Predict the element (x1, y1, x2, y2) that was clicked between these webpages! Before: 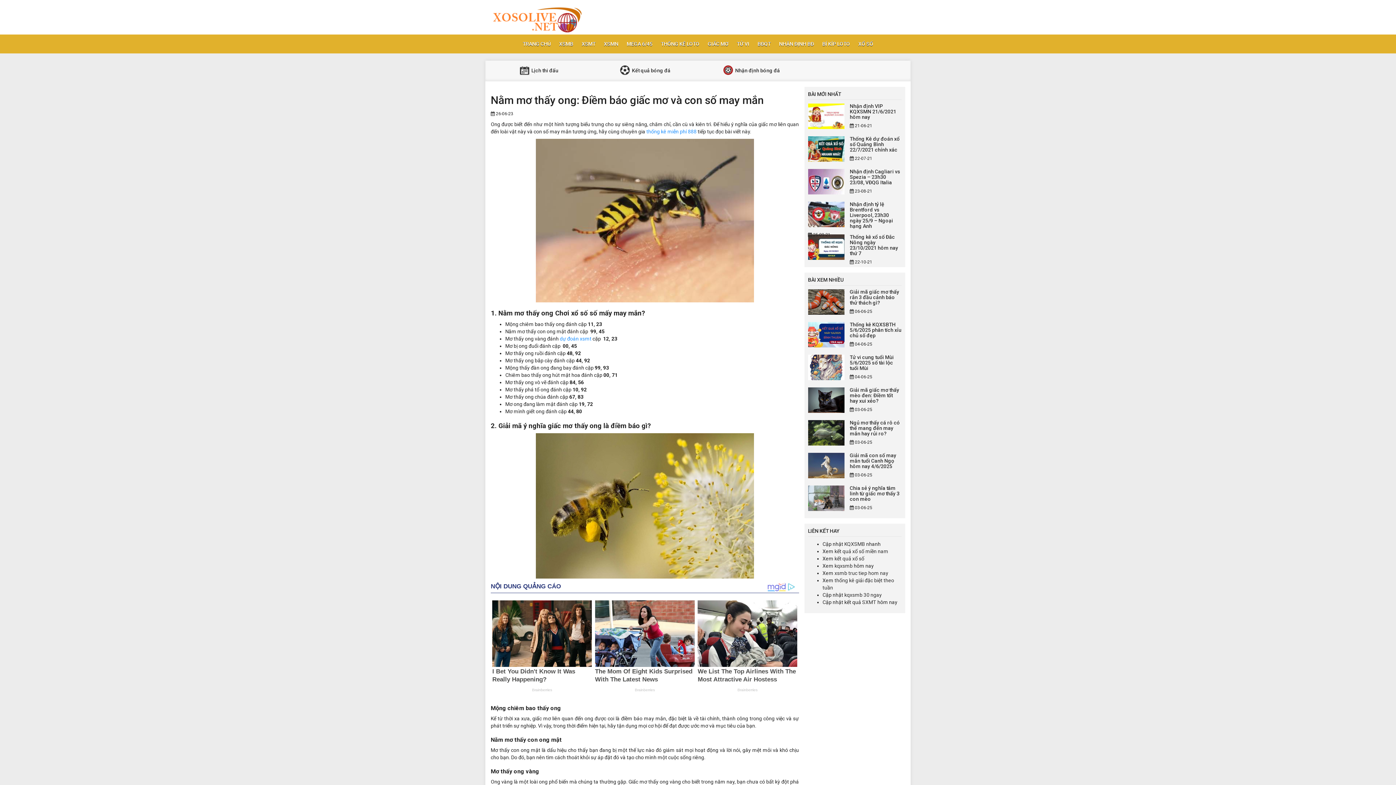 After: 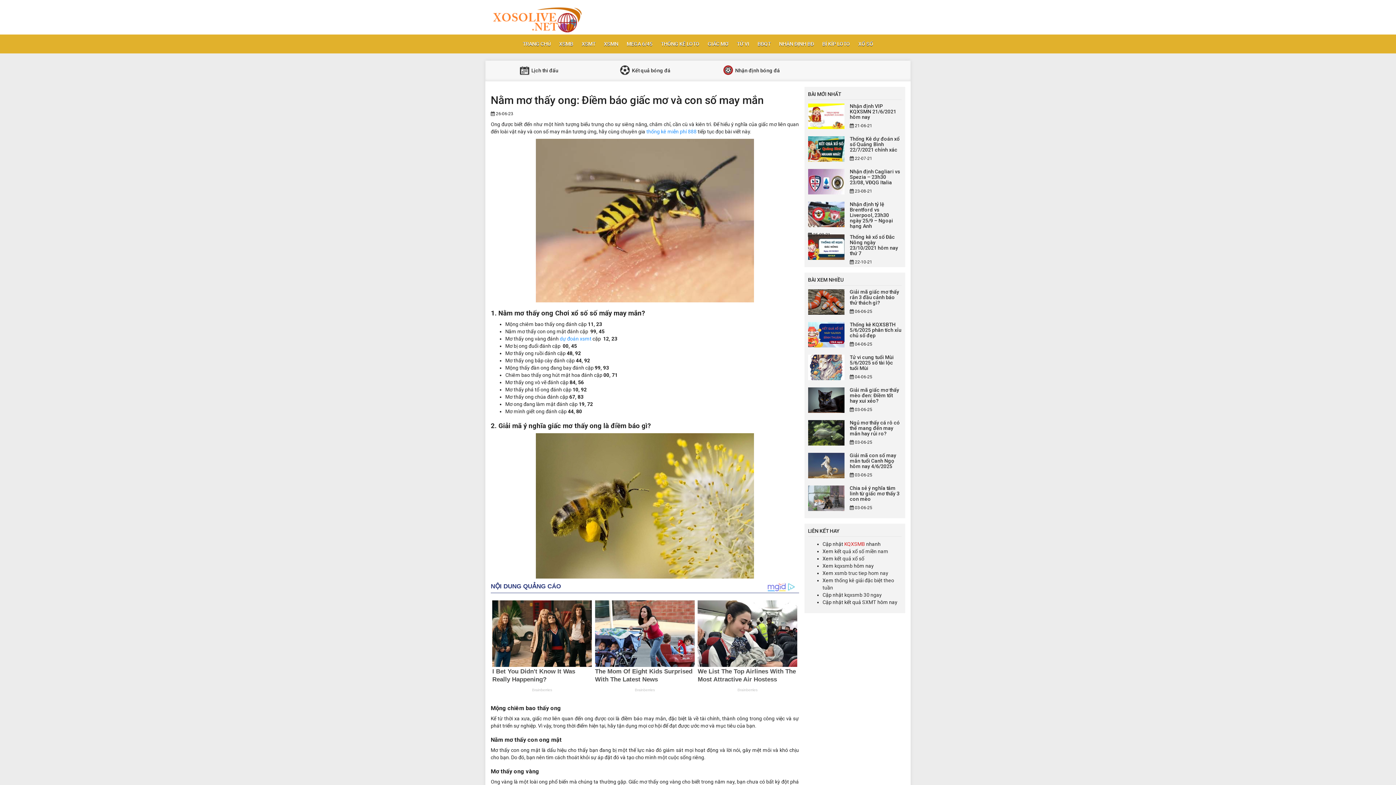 Action: bbox: (844, 541, 865, 547) label: KQXSMB